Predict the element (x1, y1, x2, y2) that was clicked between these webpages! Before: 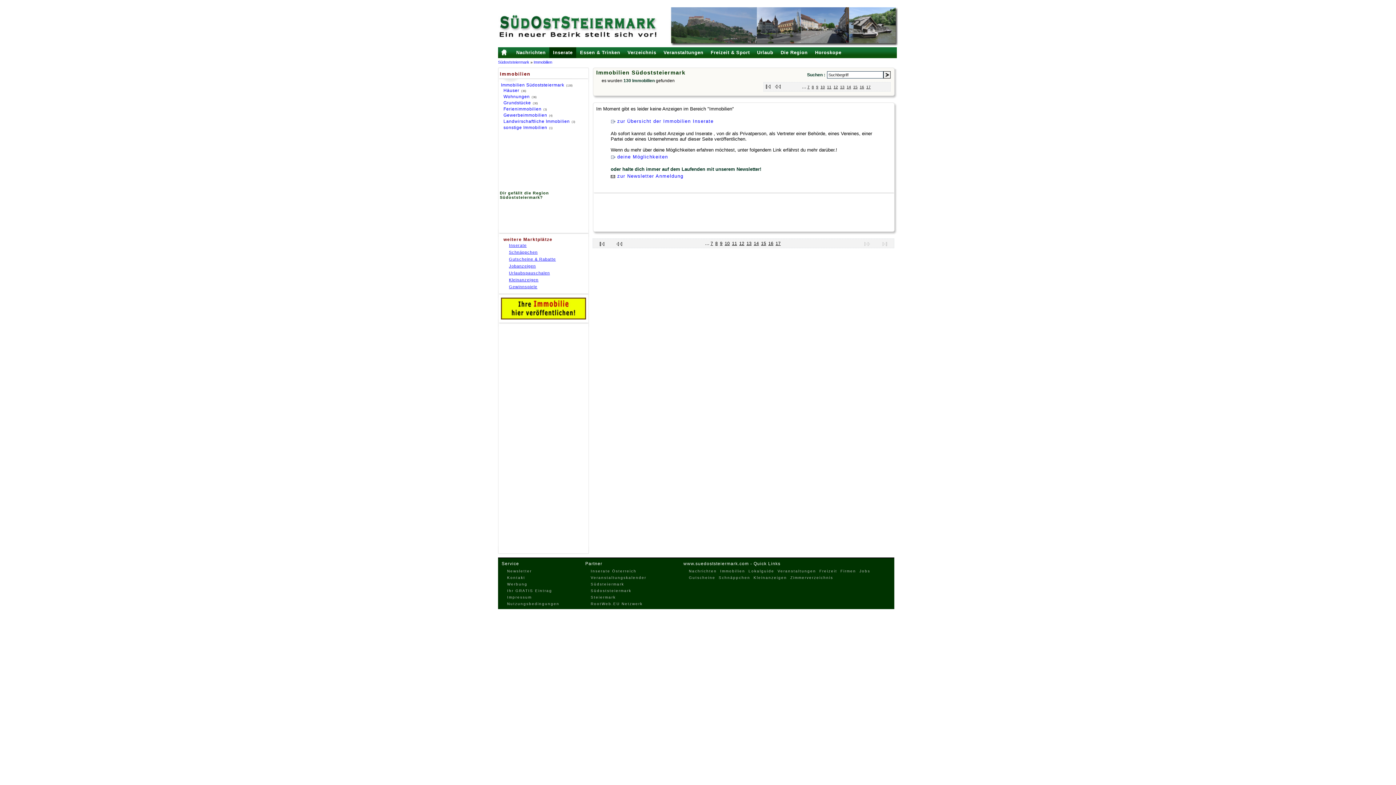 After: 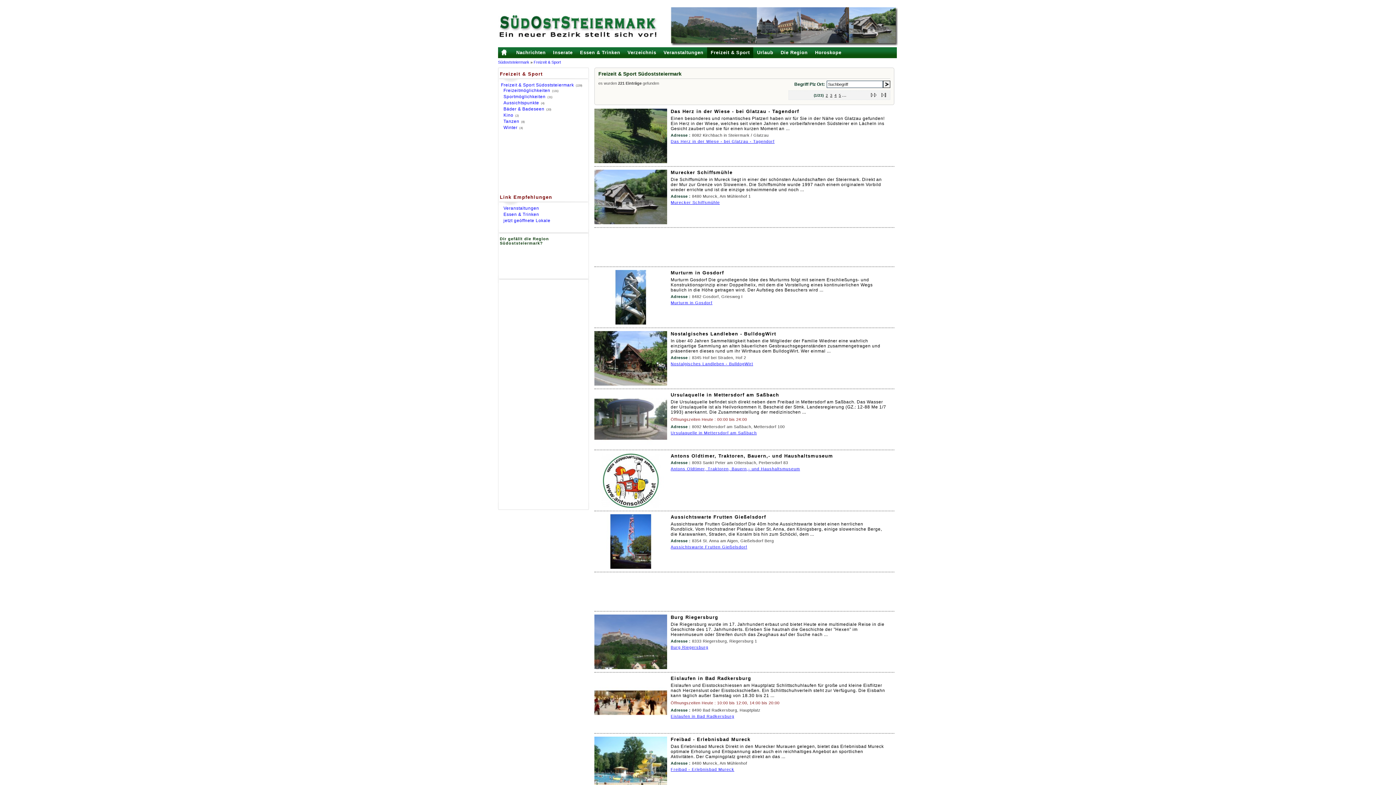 Action: label: Freizeit & Sport bbox: (707, 47, 753, 58)